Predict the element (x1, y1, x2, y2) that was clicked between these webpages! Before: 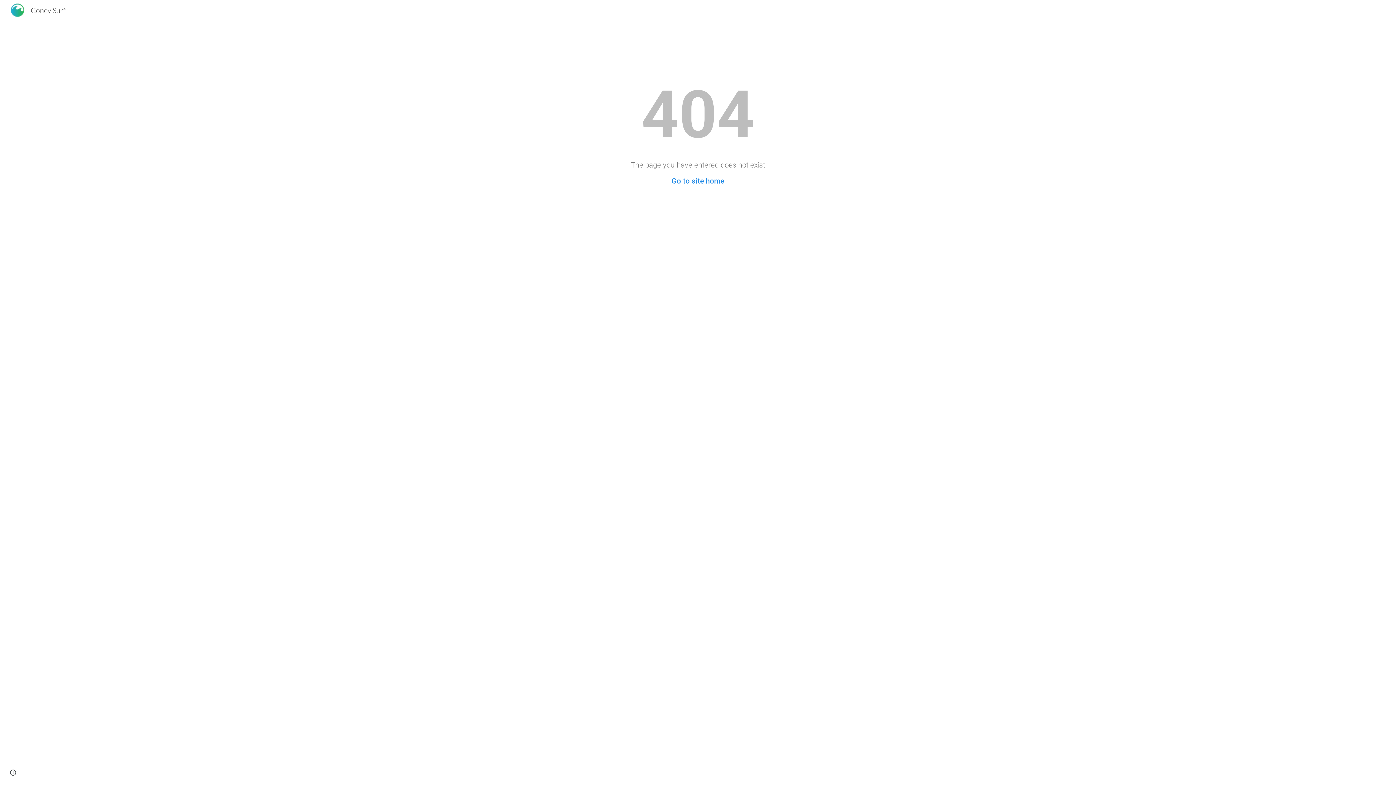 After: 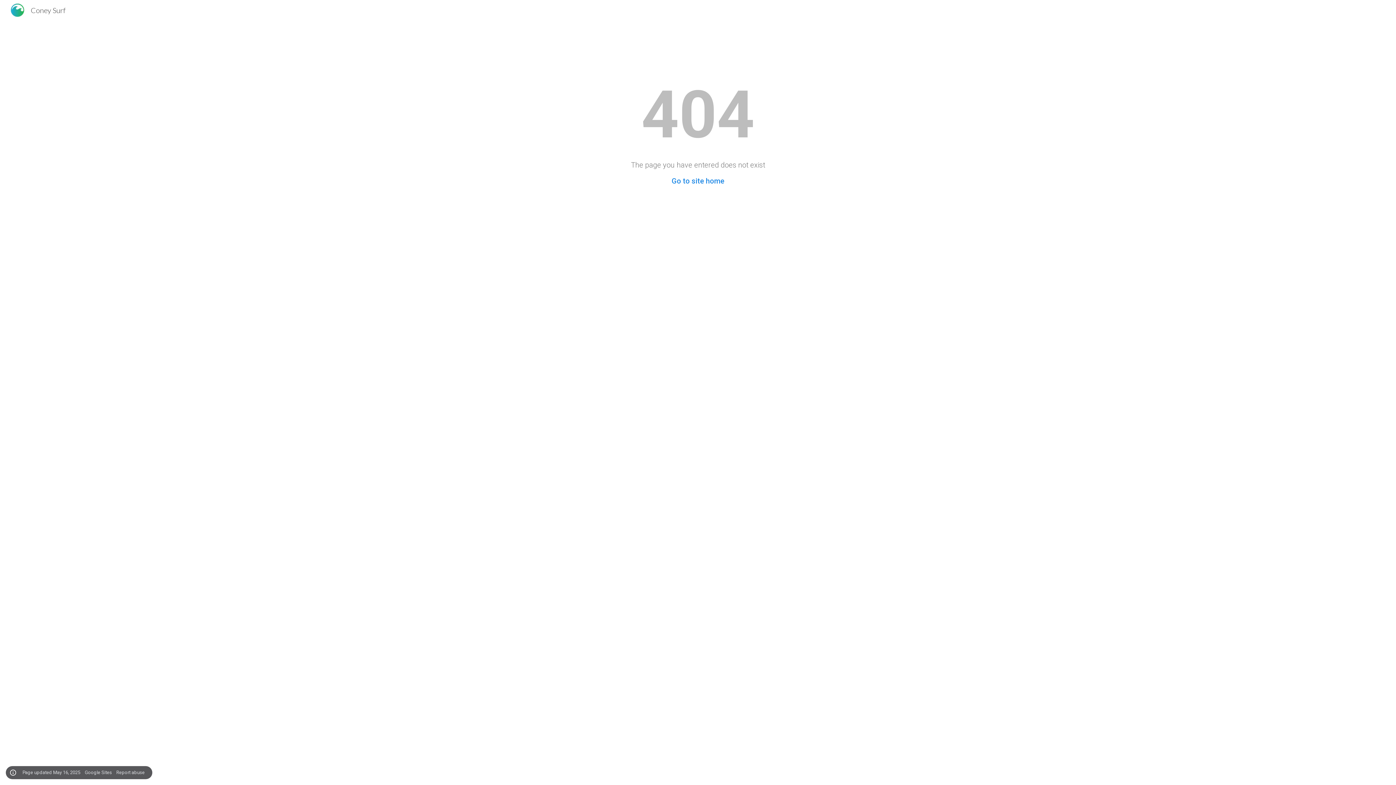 Action: label: Site actions bbox: (8, 768, 18, 778)